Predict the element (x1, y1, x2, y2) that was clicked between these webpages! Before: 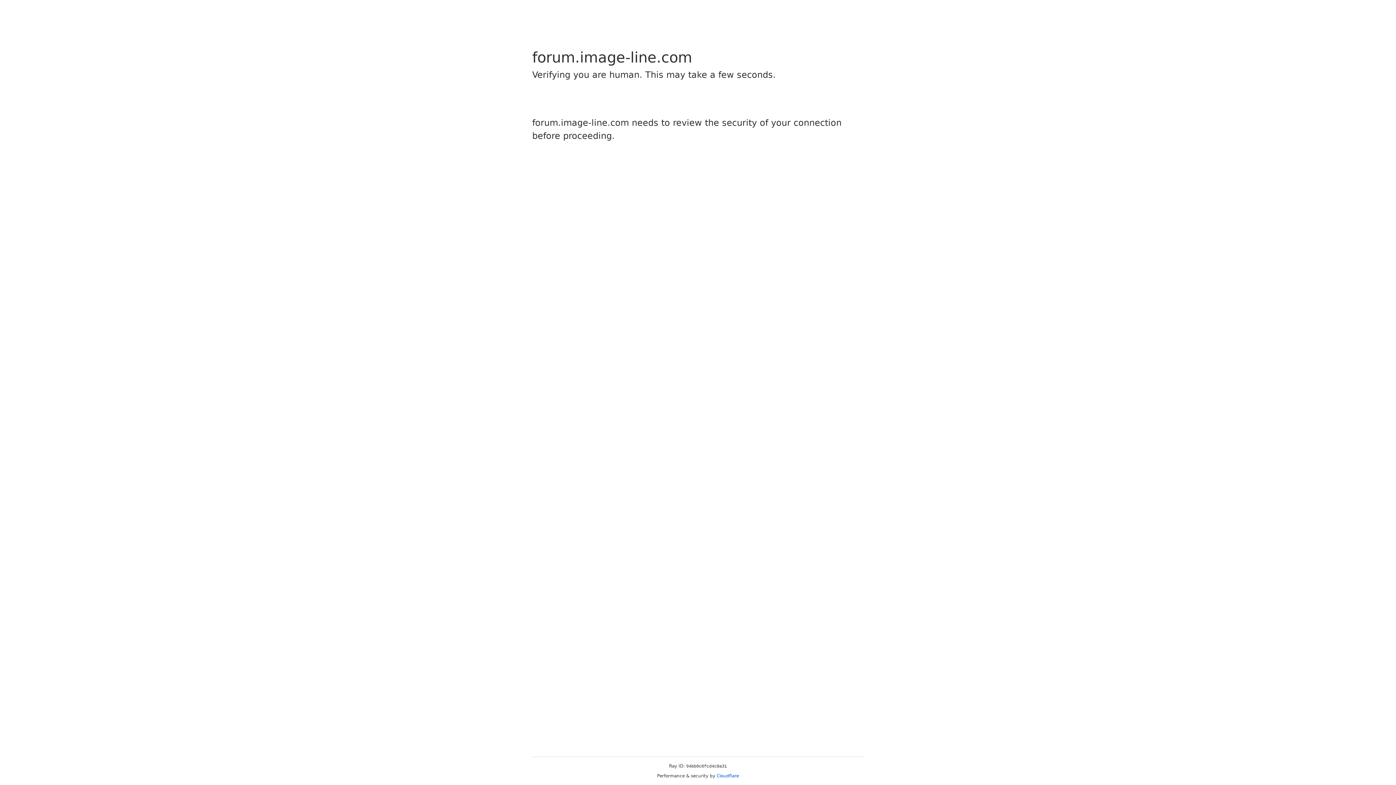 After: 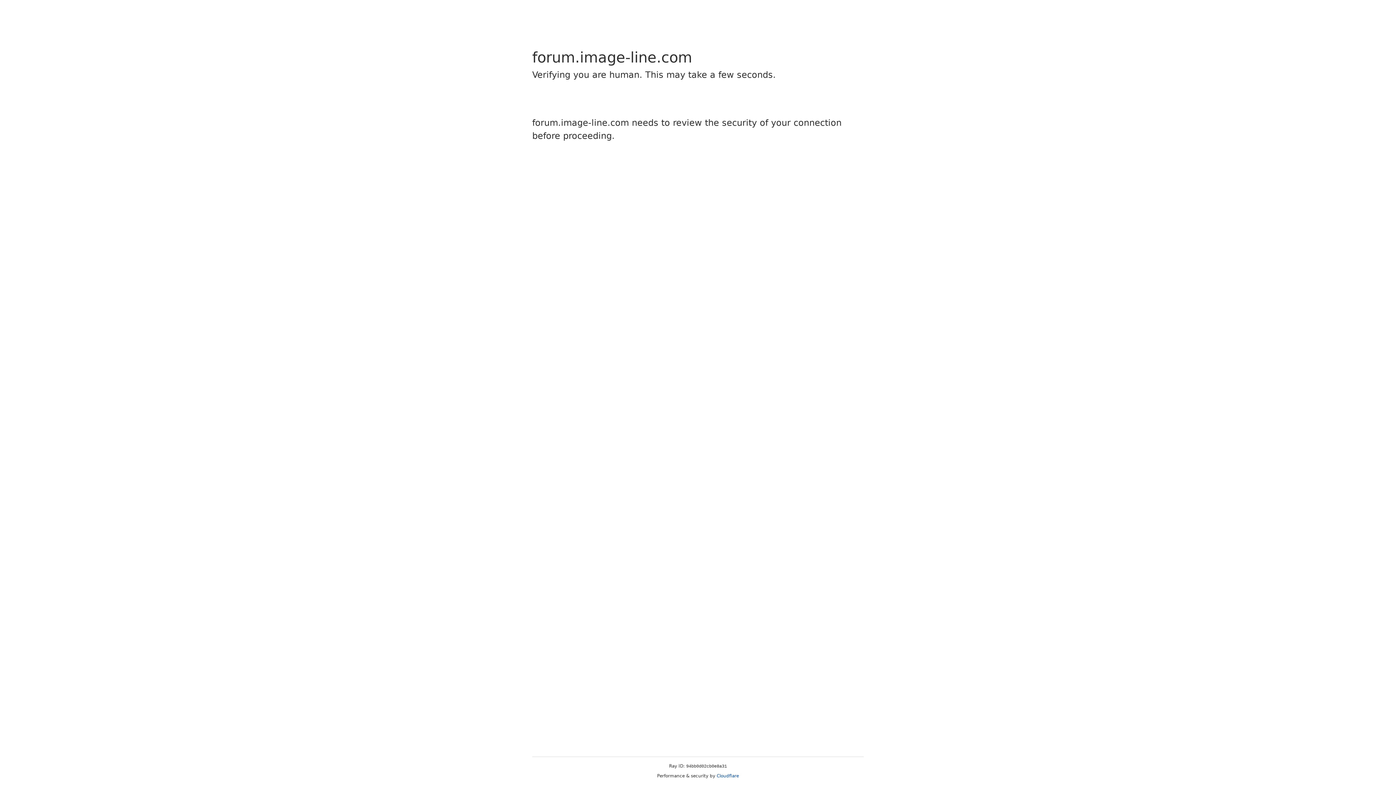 Action: label: Cloudflare bbox: (716, 773, 739, 778)